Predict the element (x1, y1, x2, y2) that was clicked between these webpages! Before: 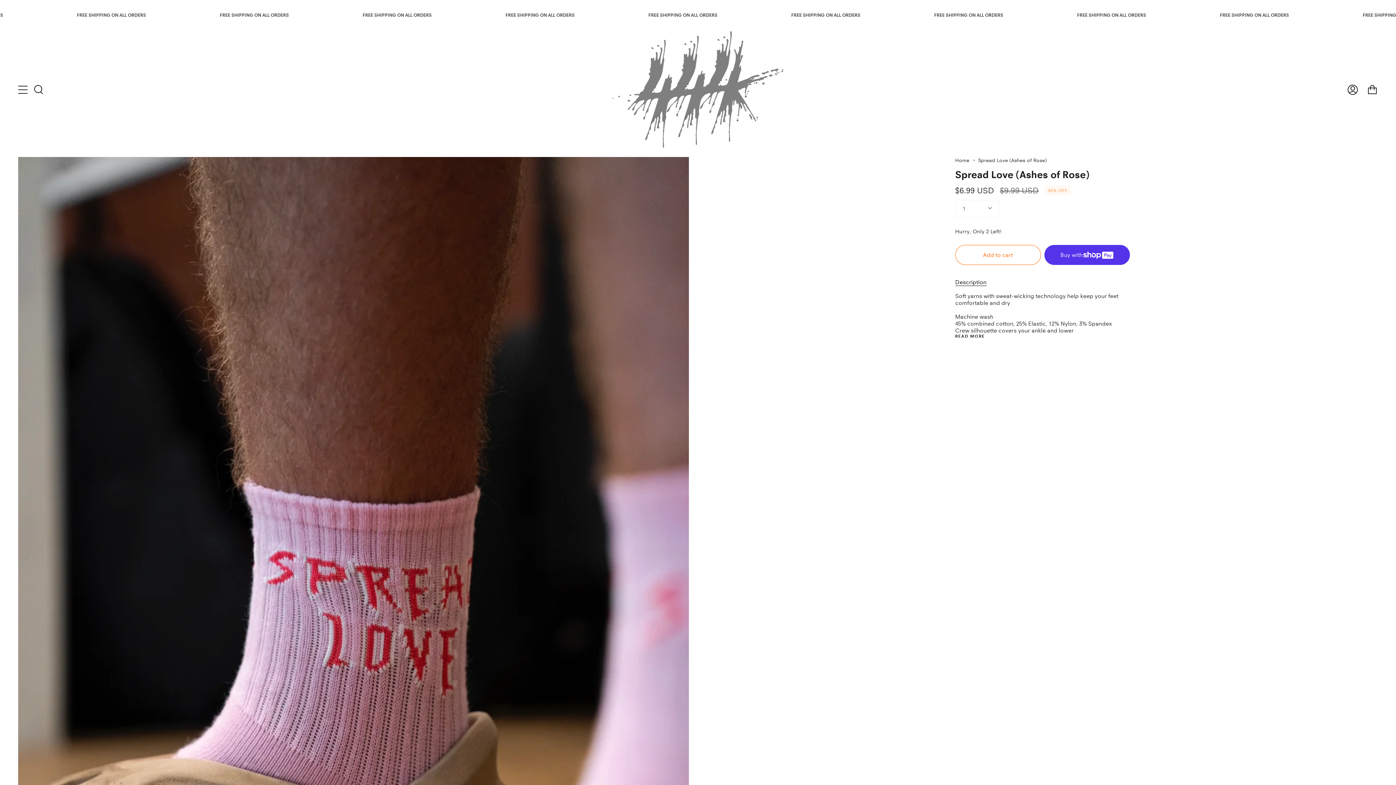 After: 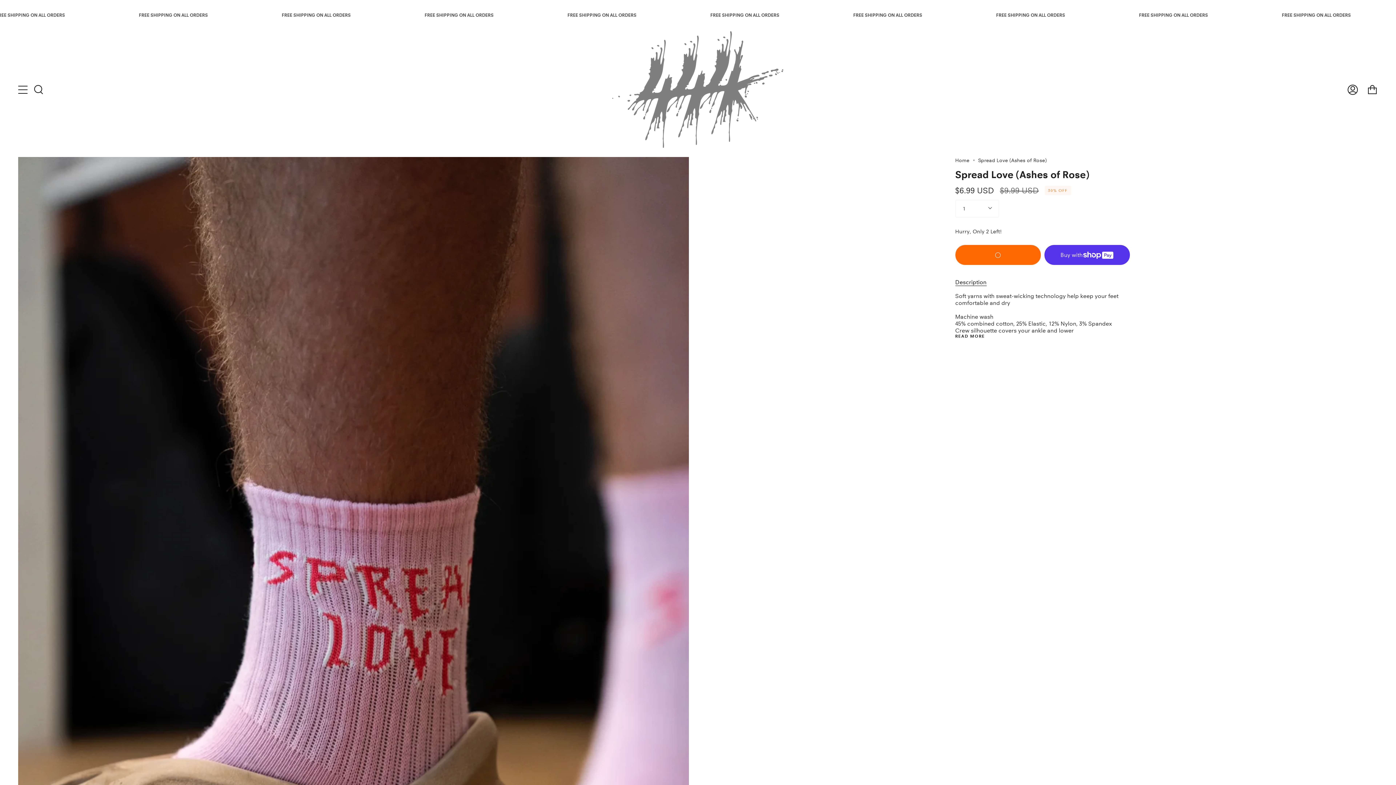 Action: label: Add to cart bbox: (955, 245, 1040, 265)